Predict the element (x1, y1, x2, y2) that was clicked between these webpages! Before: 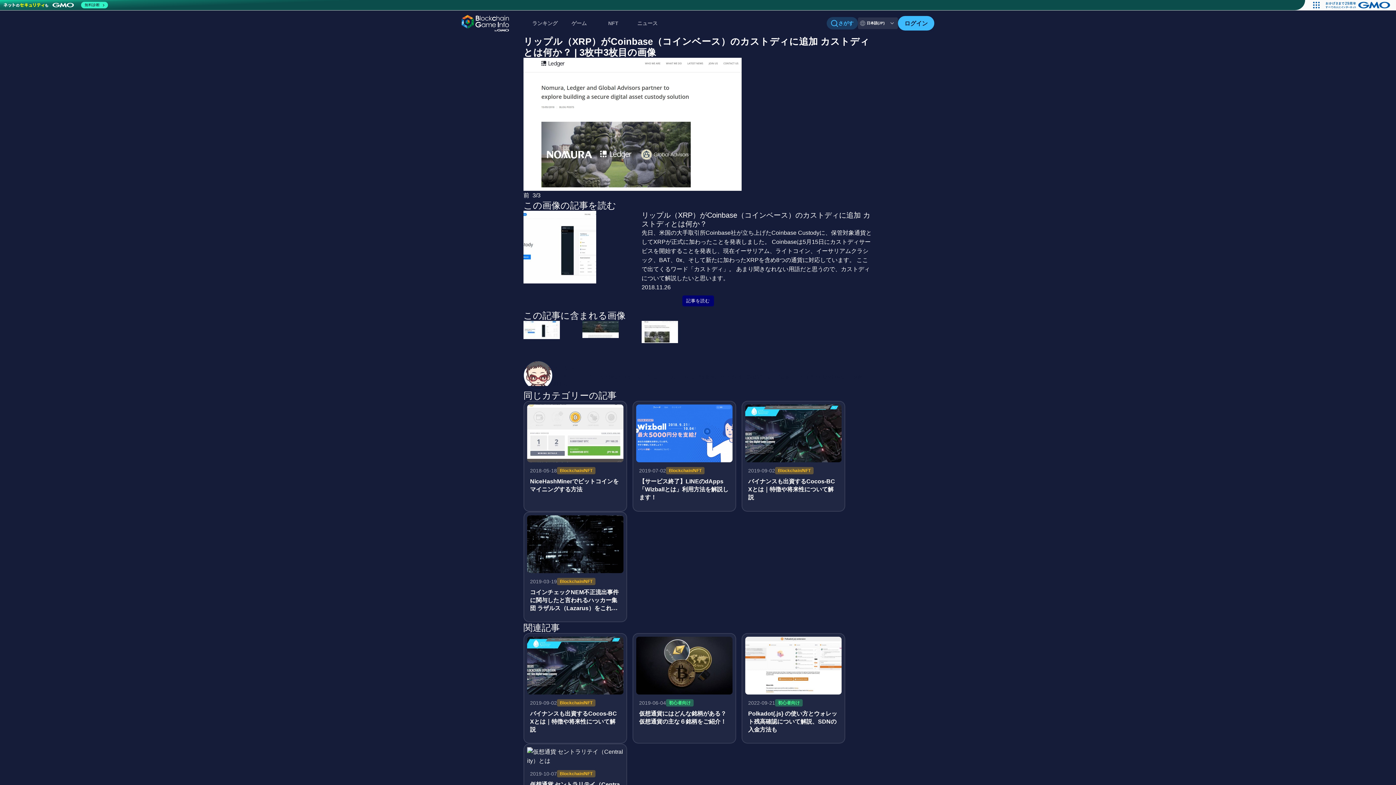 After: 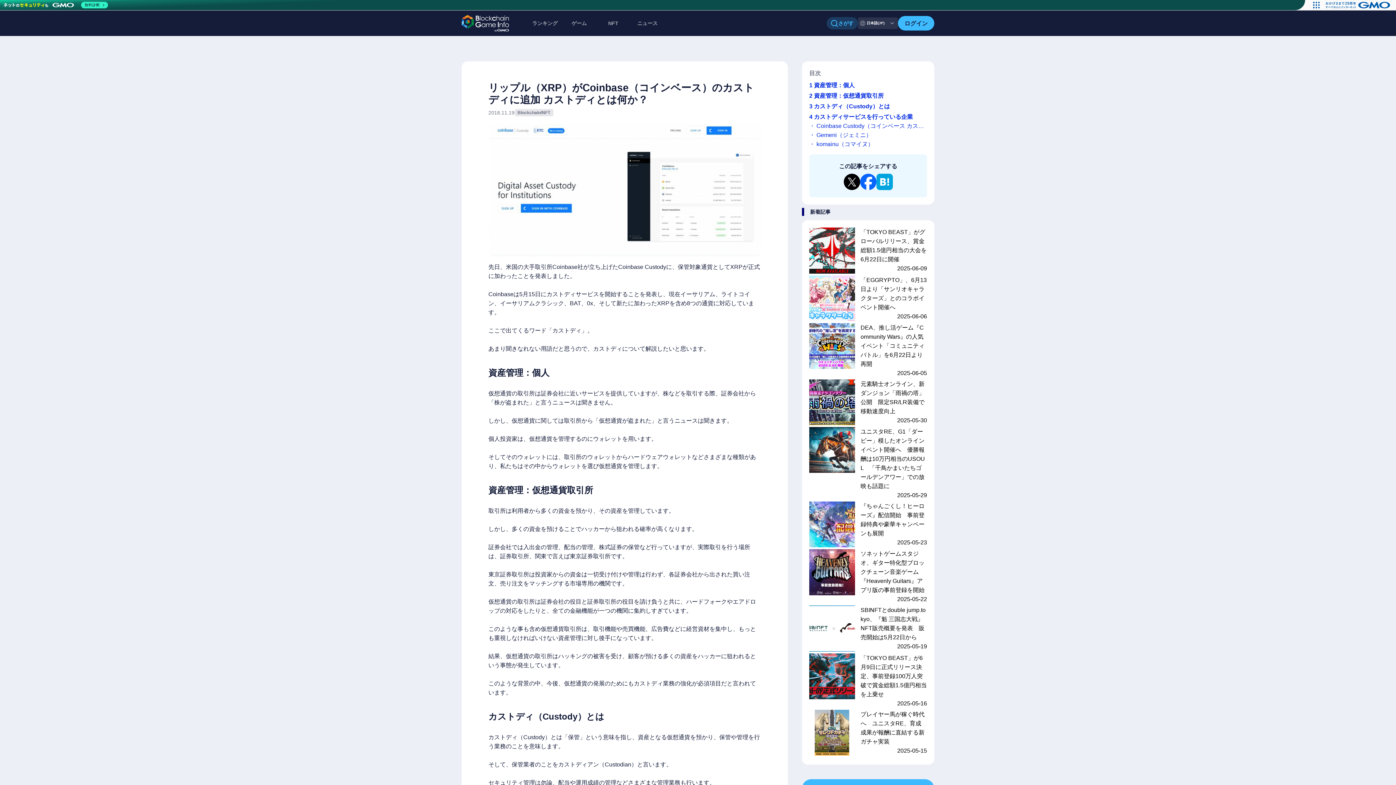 Action: label: この画像の記事を読む bbox: (523, 200, 616, 210)